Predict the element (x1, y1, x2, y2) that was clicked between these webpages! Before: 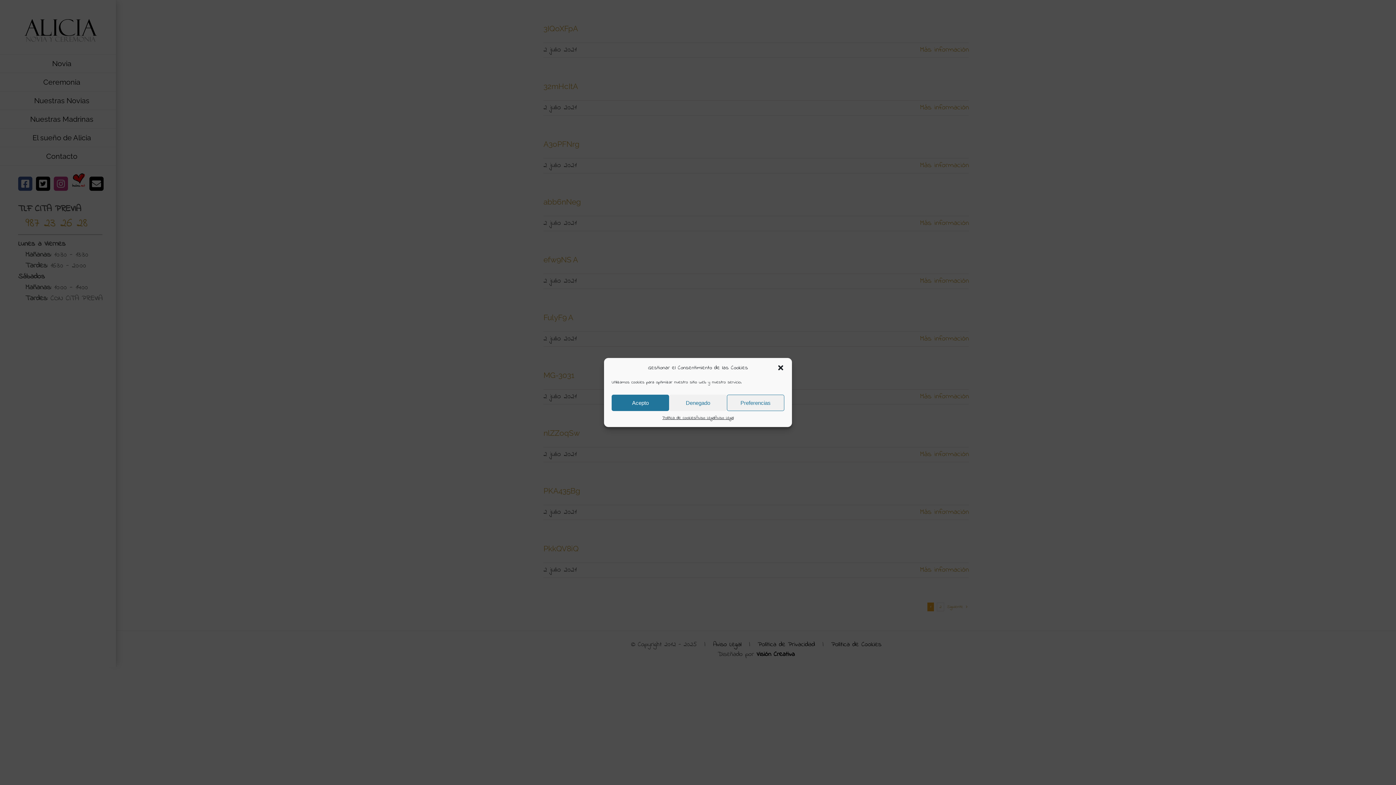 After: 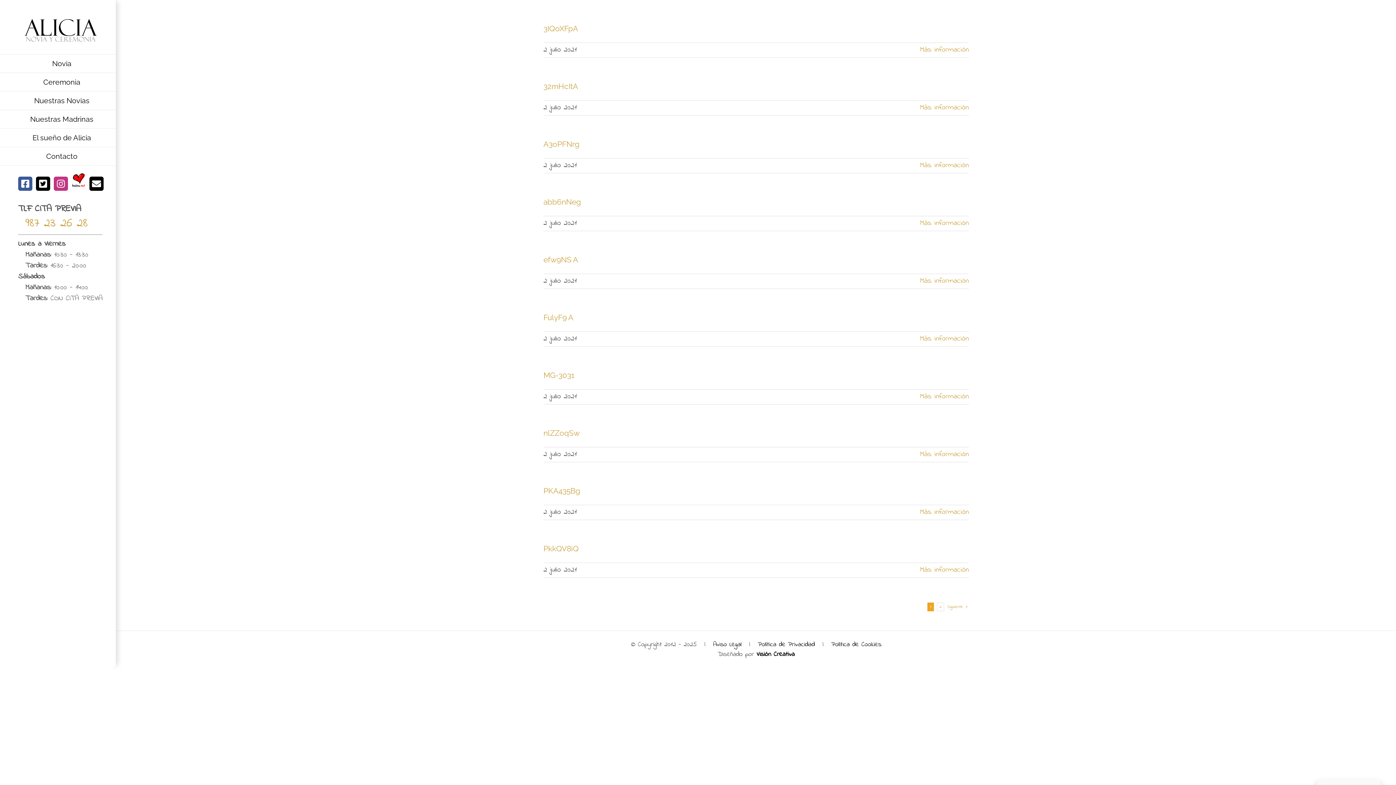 Action: bbox: (669, 394, 726, 411) label: Denegado